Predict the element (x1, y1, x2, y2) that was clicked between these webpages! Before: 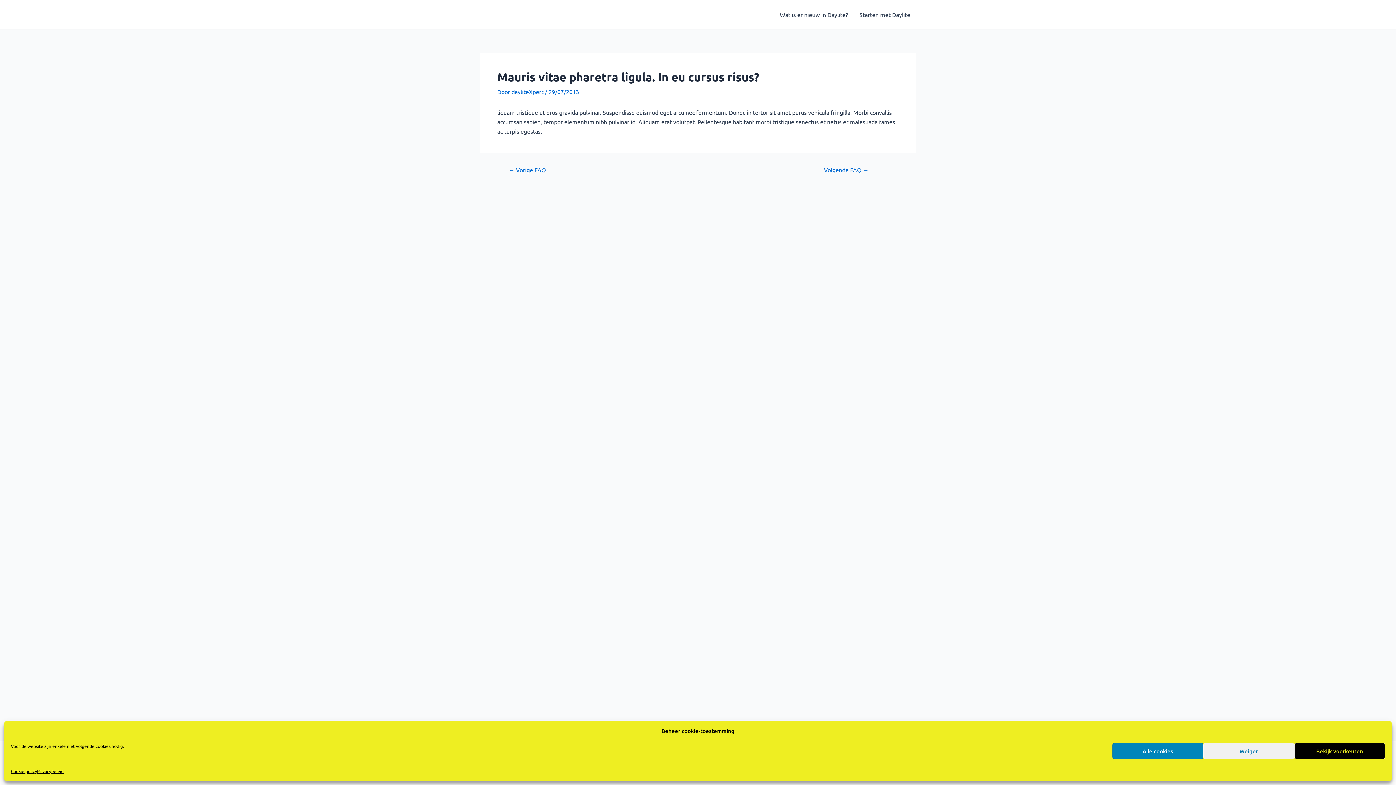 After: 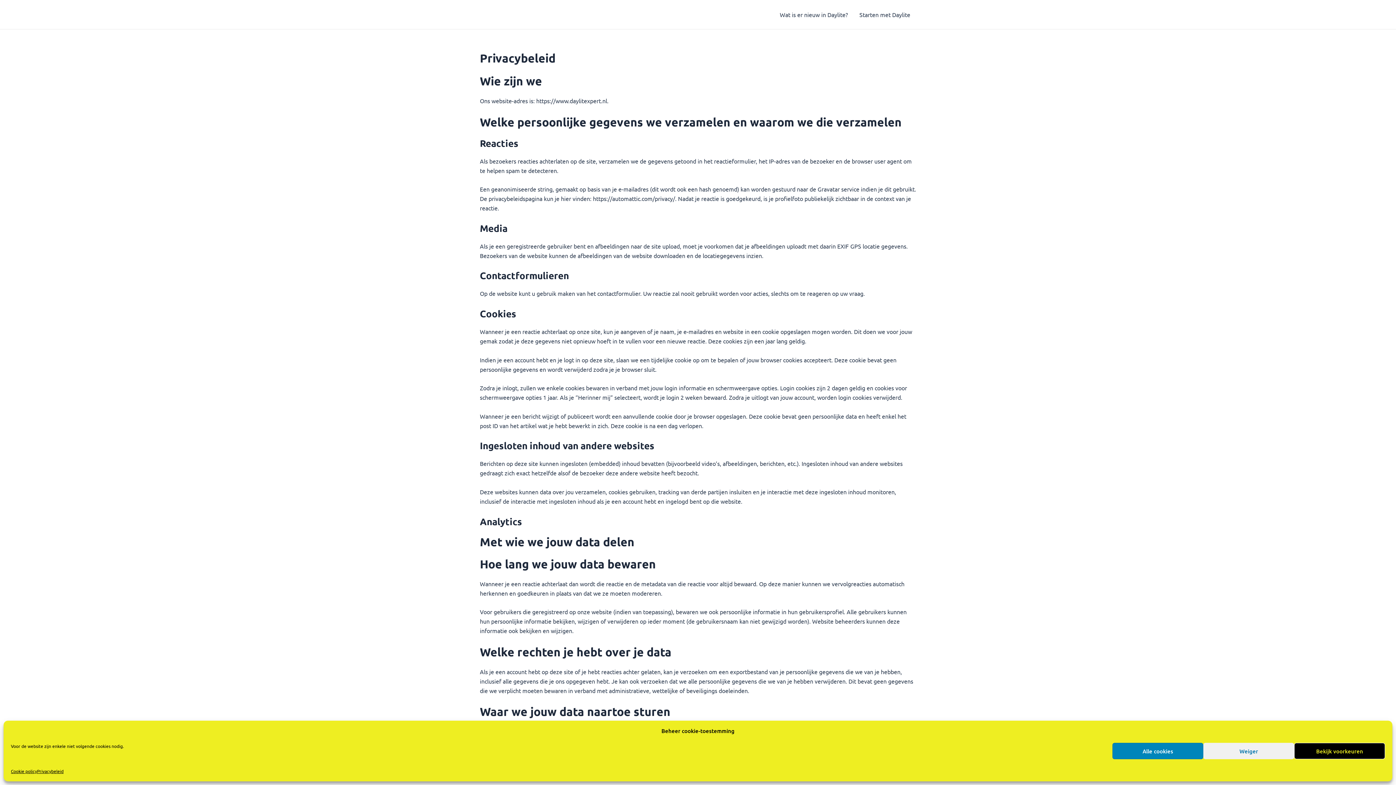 Action: label: Privacybeleid bbox: (37, 766, 63, 776)